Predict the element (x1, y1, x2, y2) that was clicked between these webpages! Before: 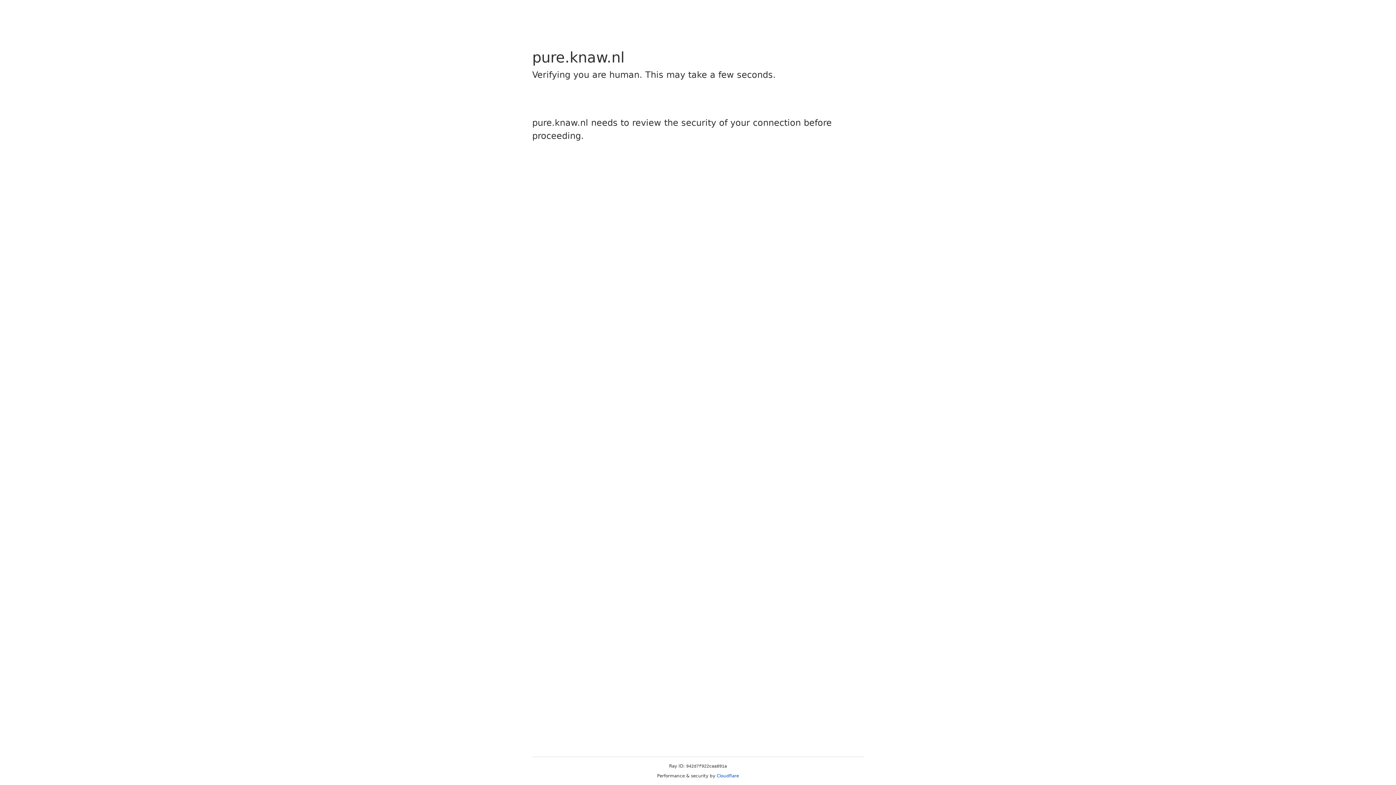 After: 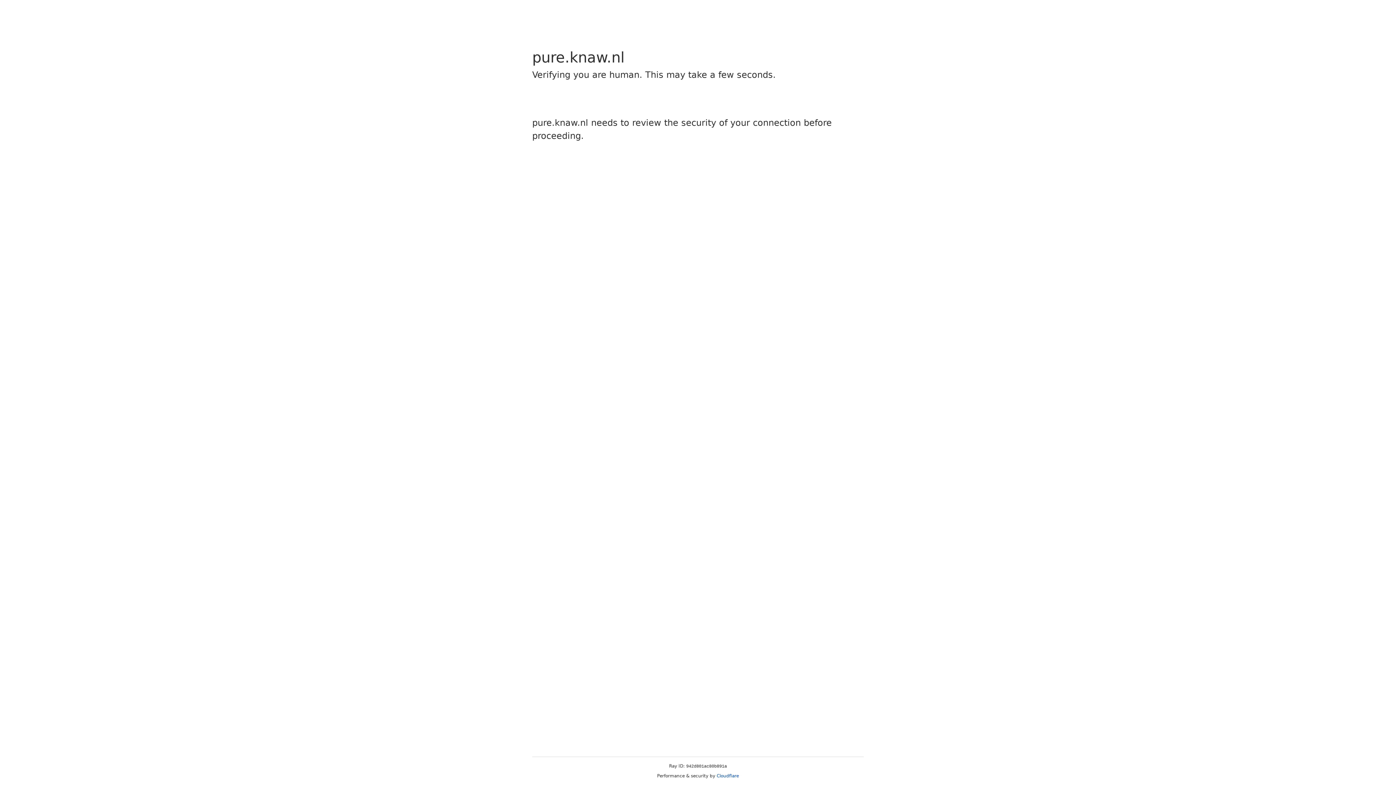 Action: label: Cloudflare bbox: (716, 773, 739, 778)